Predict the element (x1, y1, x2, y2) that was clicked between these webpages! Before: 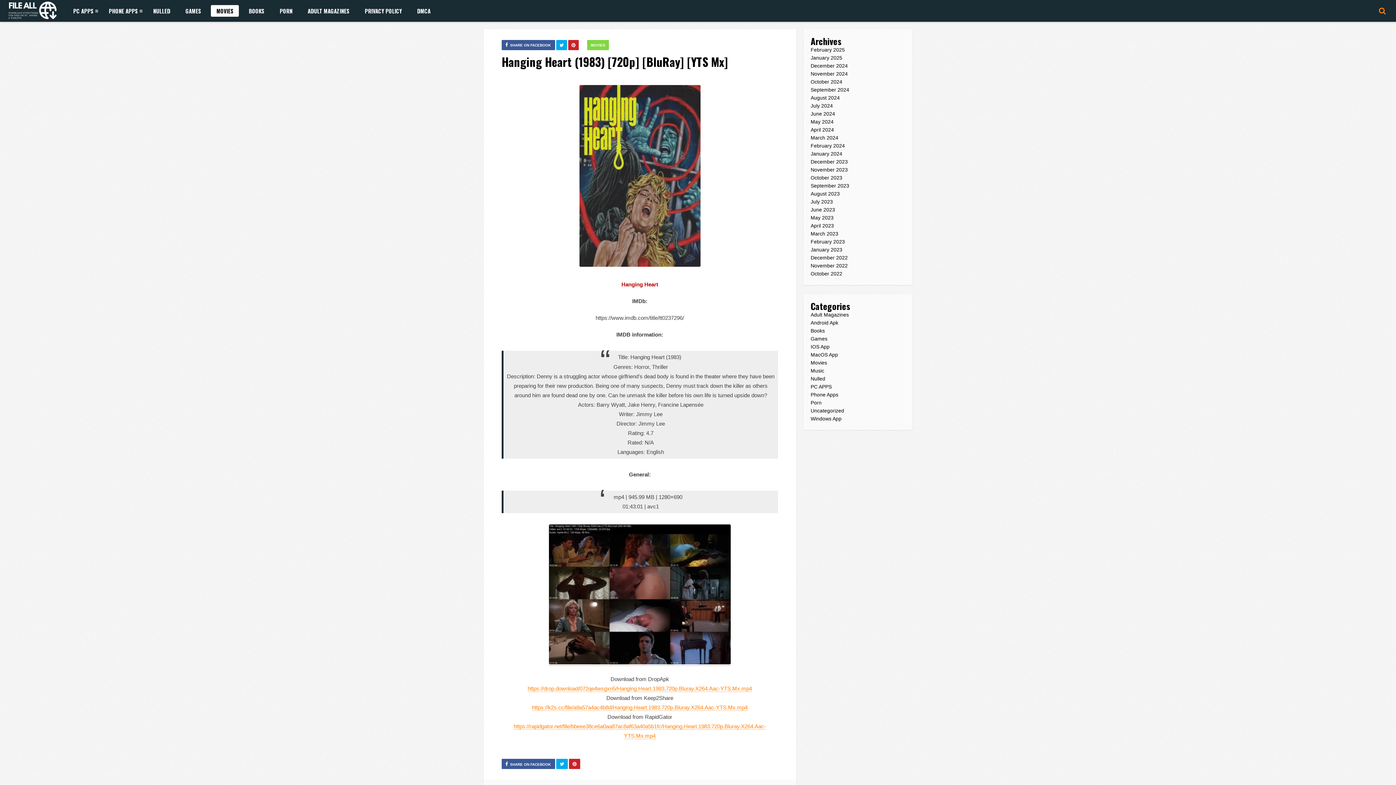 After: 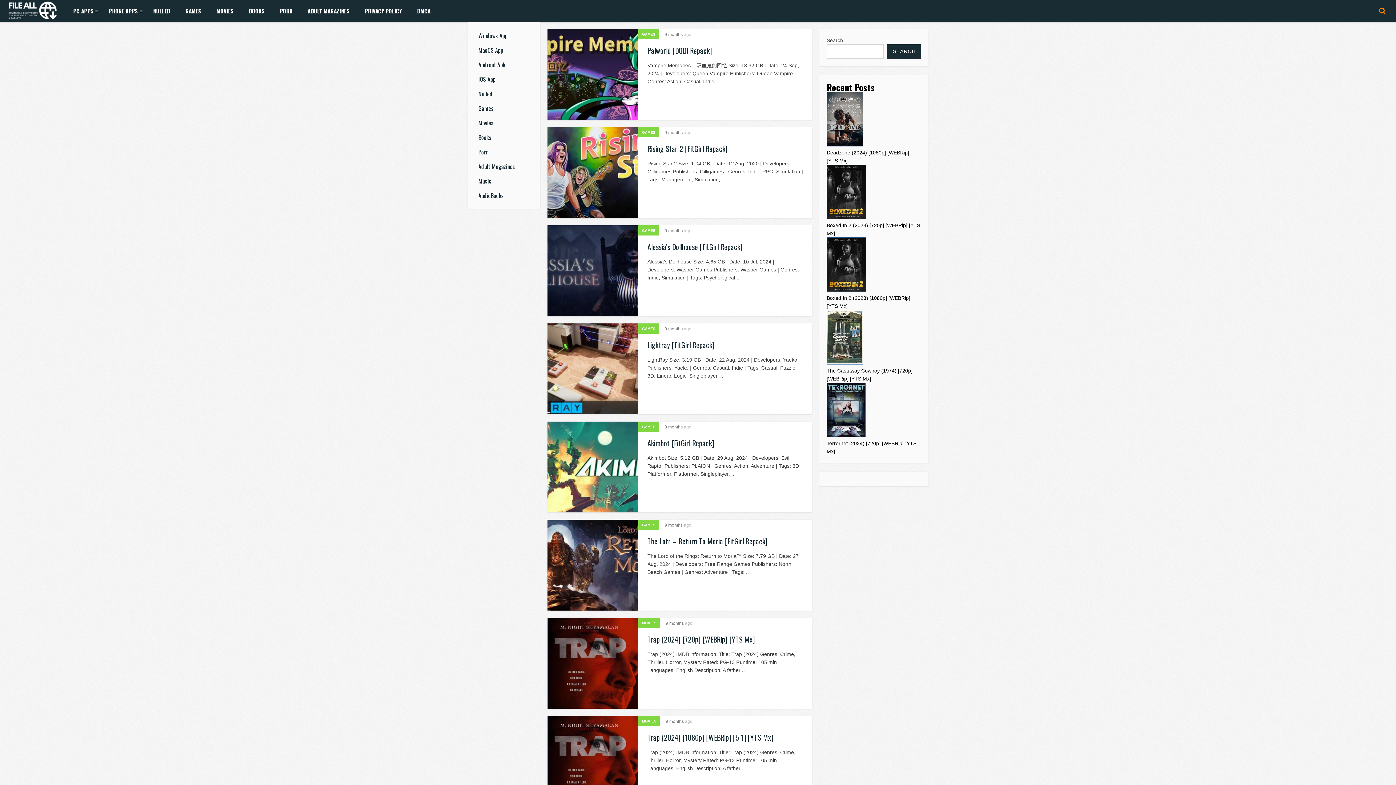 Action: label: August 2024 bbox: (810, 94, 840, 100)